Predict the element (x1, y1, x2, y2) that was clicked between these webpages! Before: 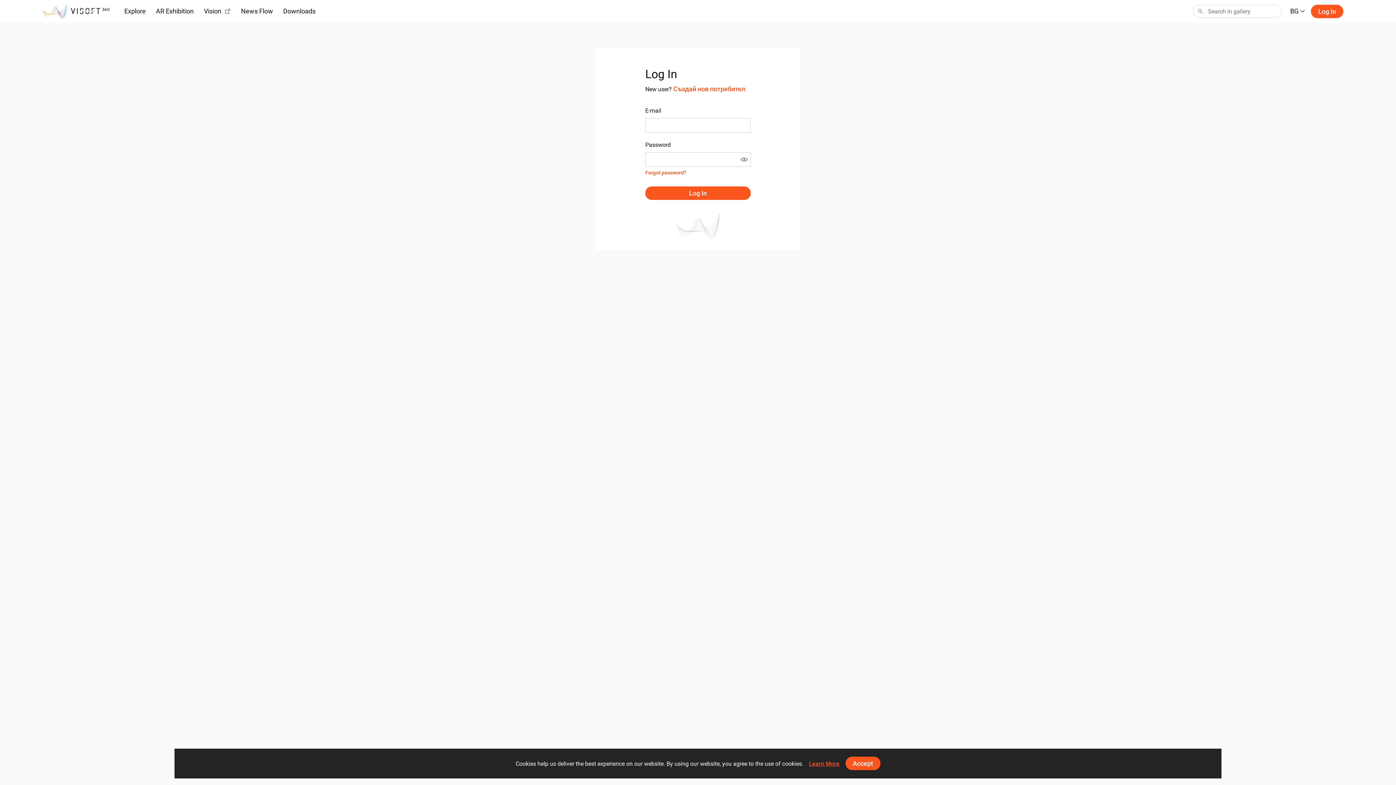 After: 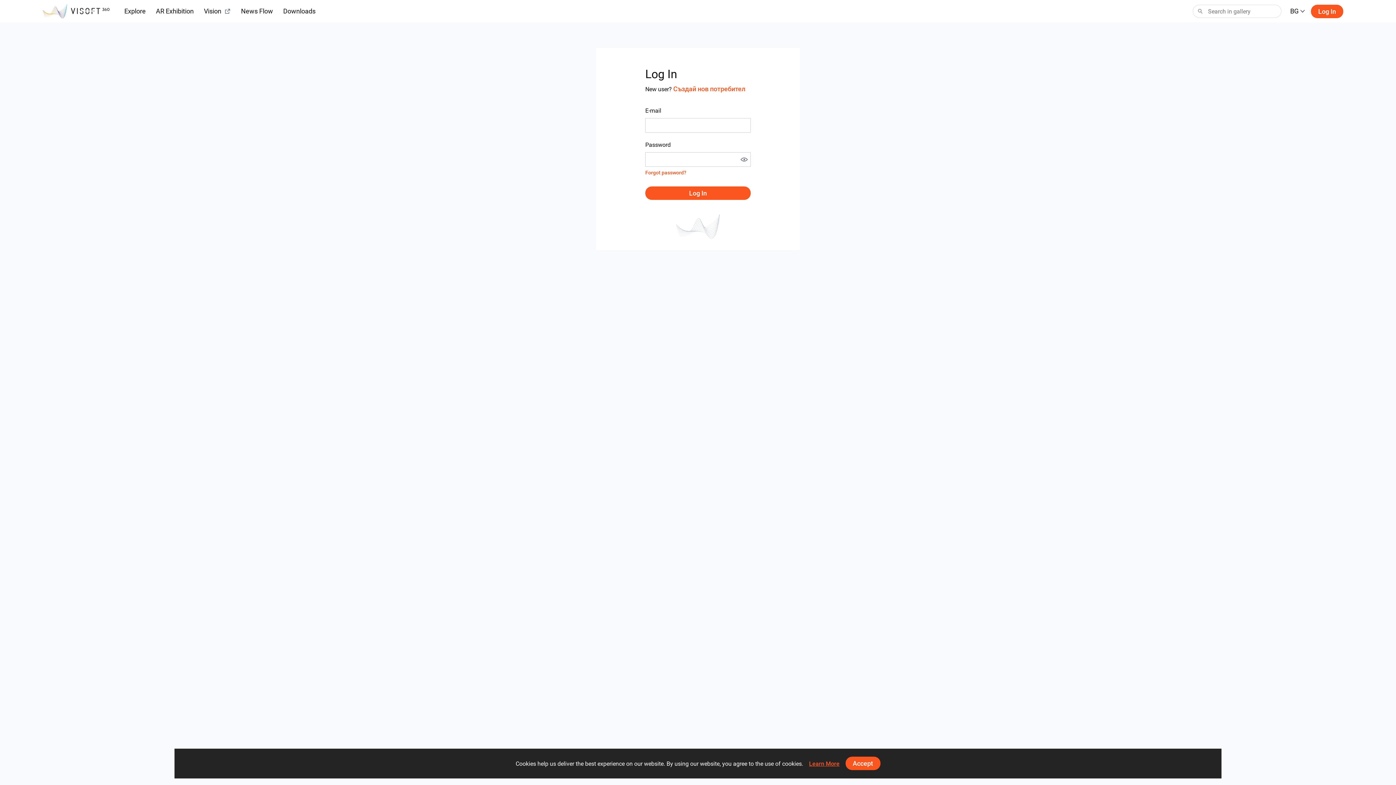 Action: bbox: (1311, 4, 1343, 18) label: Log In